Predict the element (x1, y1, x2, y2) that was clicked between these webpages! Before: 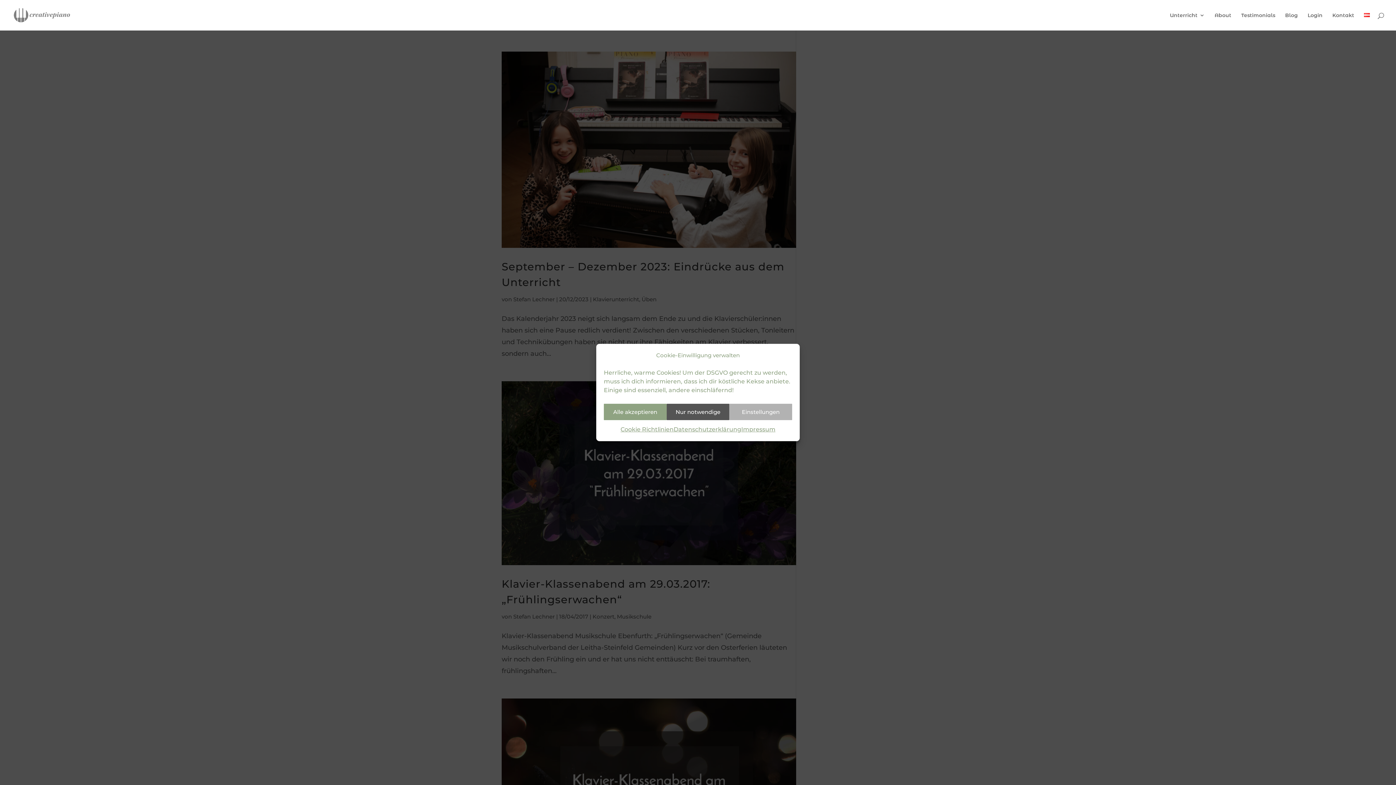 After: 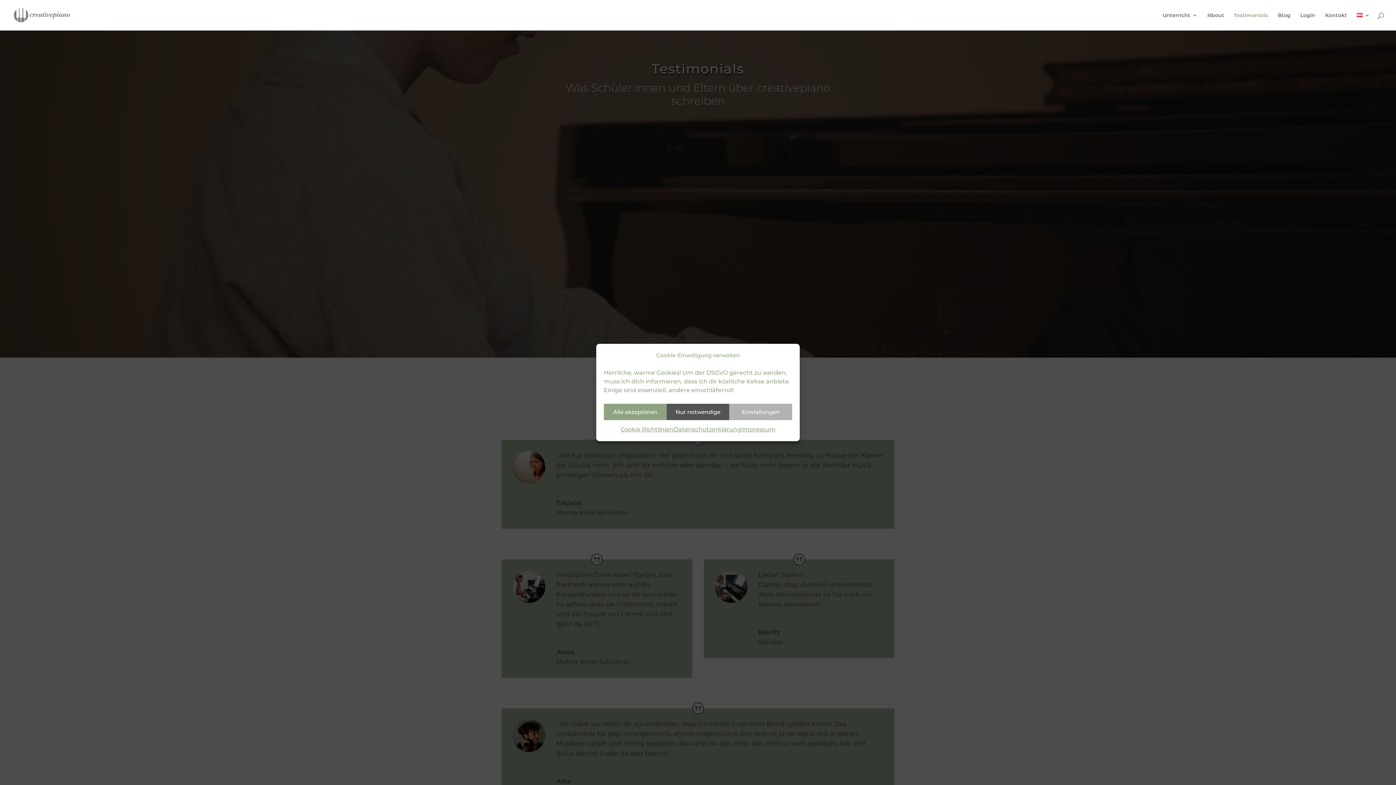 Action: bbox: (1241, 12, 1275, 30) label: Testimonials